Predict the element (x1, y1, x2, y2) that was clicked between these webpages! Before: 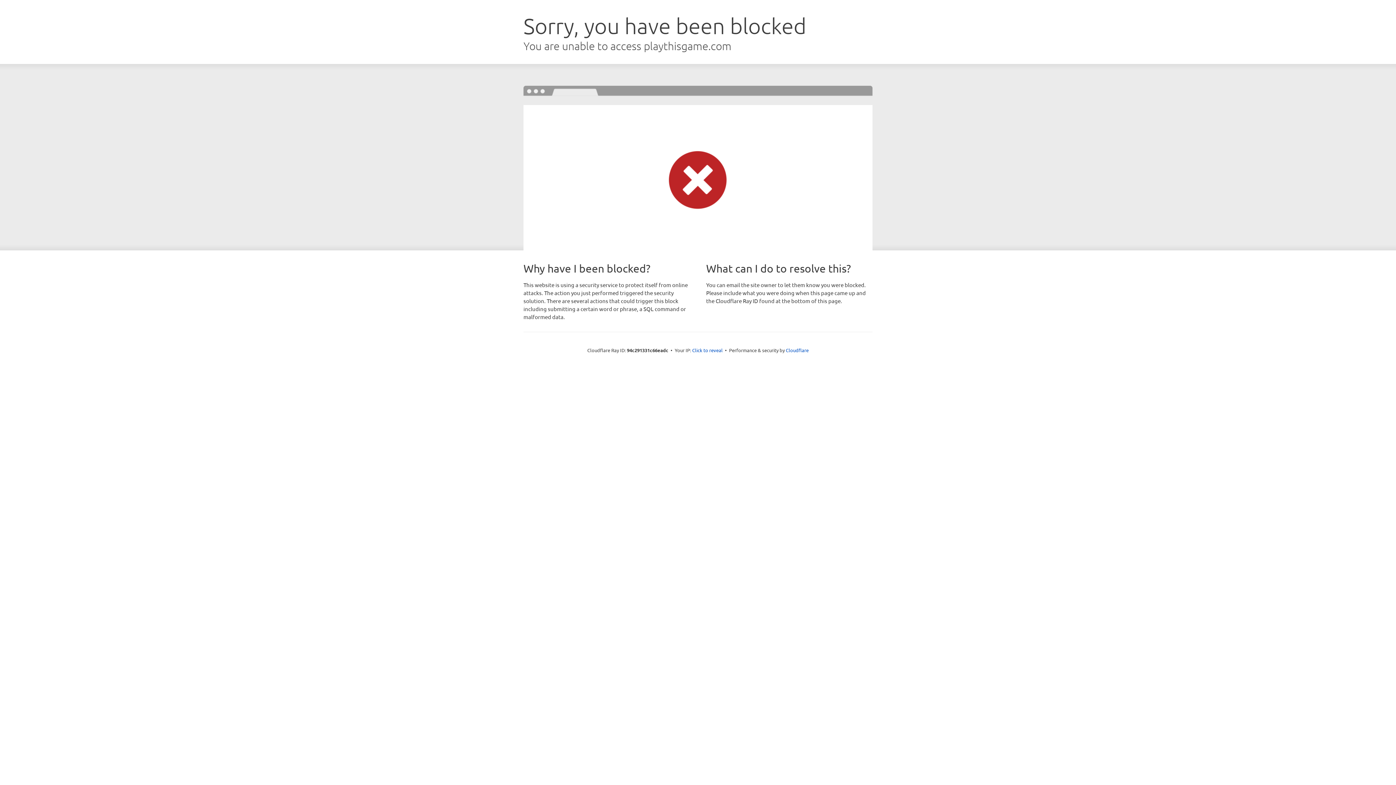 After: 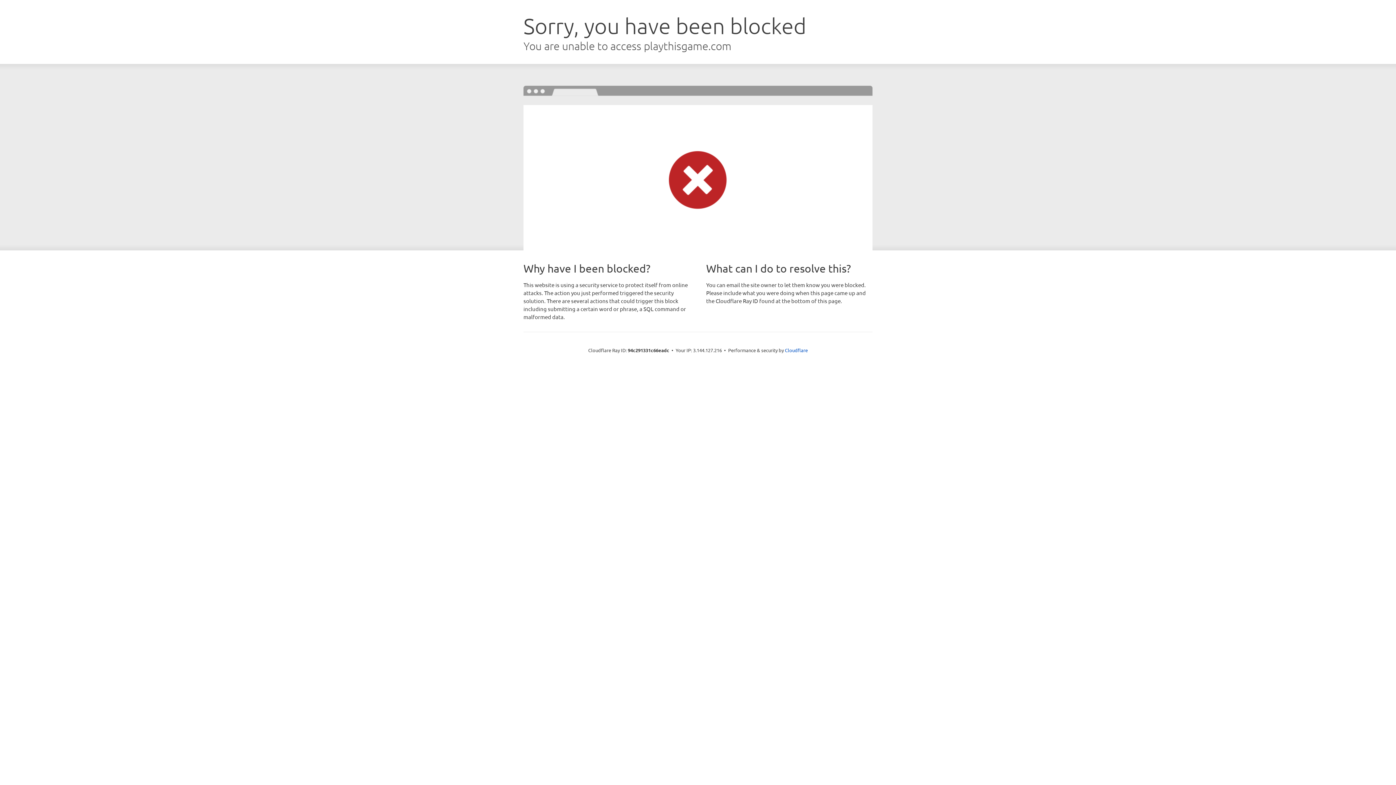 Action: label: Click to reveal bbox: (692, 346, 722, 353)